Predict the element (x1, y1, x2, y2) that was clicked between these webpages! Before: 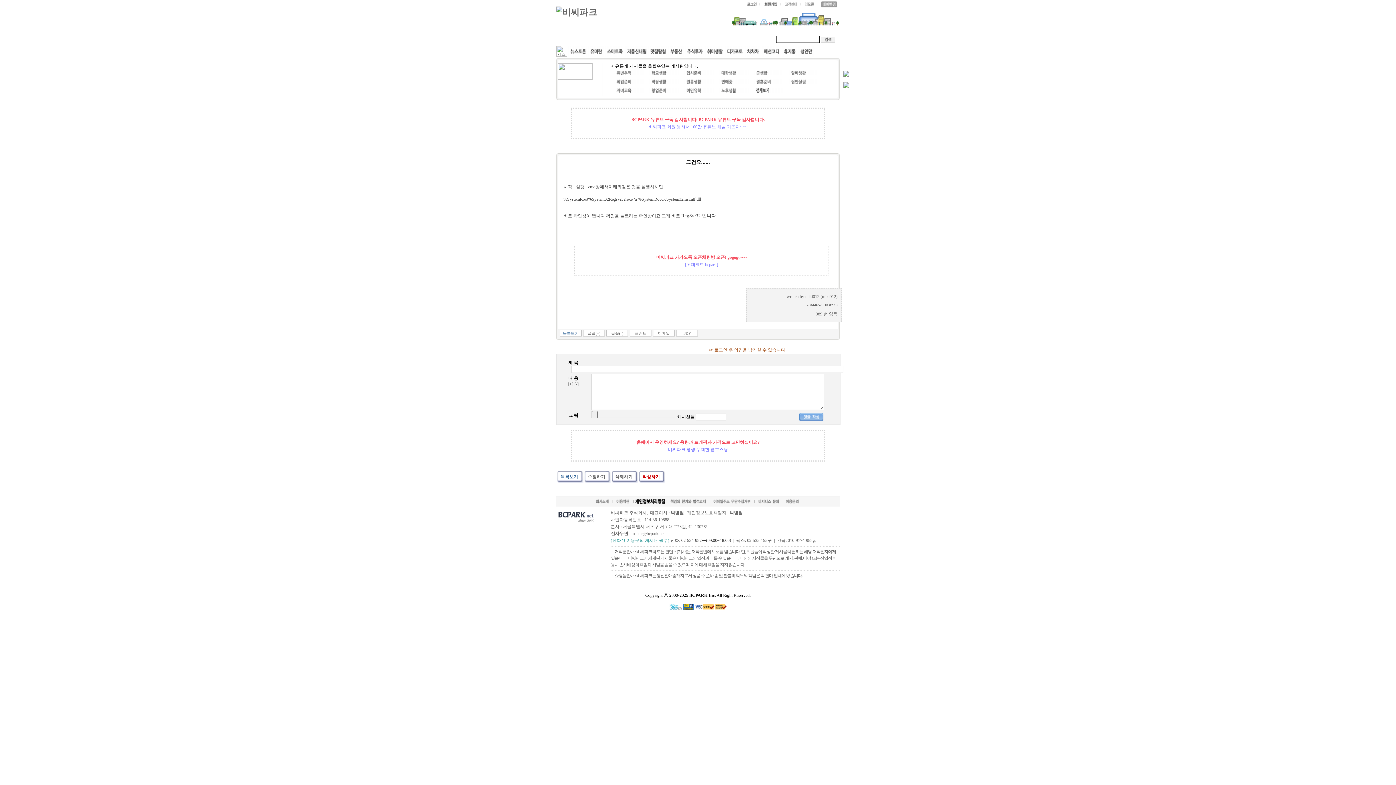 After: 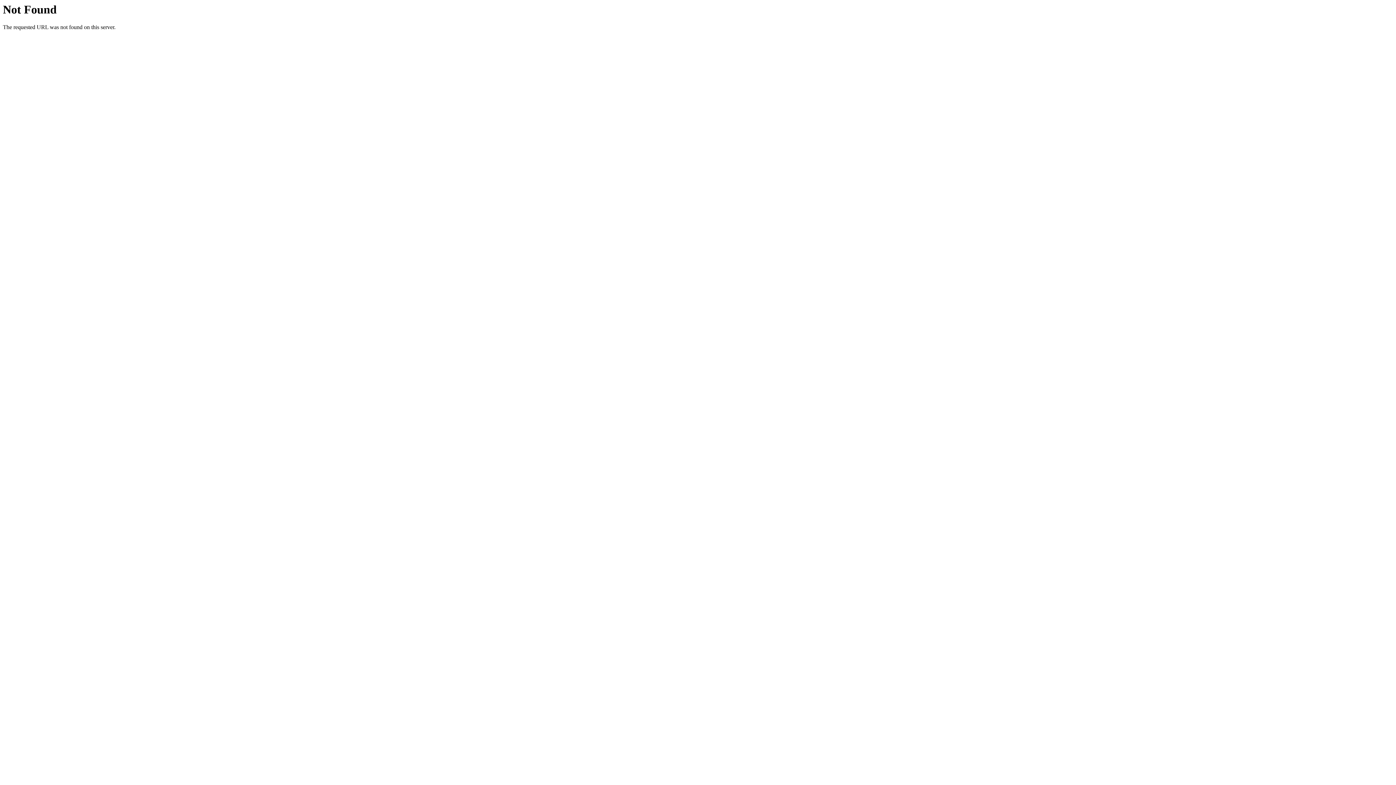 Action: label: 목록보기 bbox: (560, 329, 581, 337)